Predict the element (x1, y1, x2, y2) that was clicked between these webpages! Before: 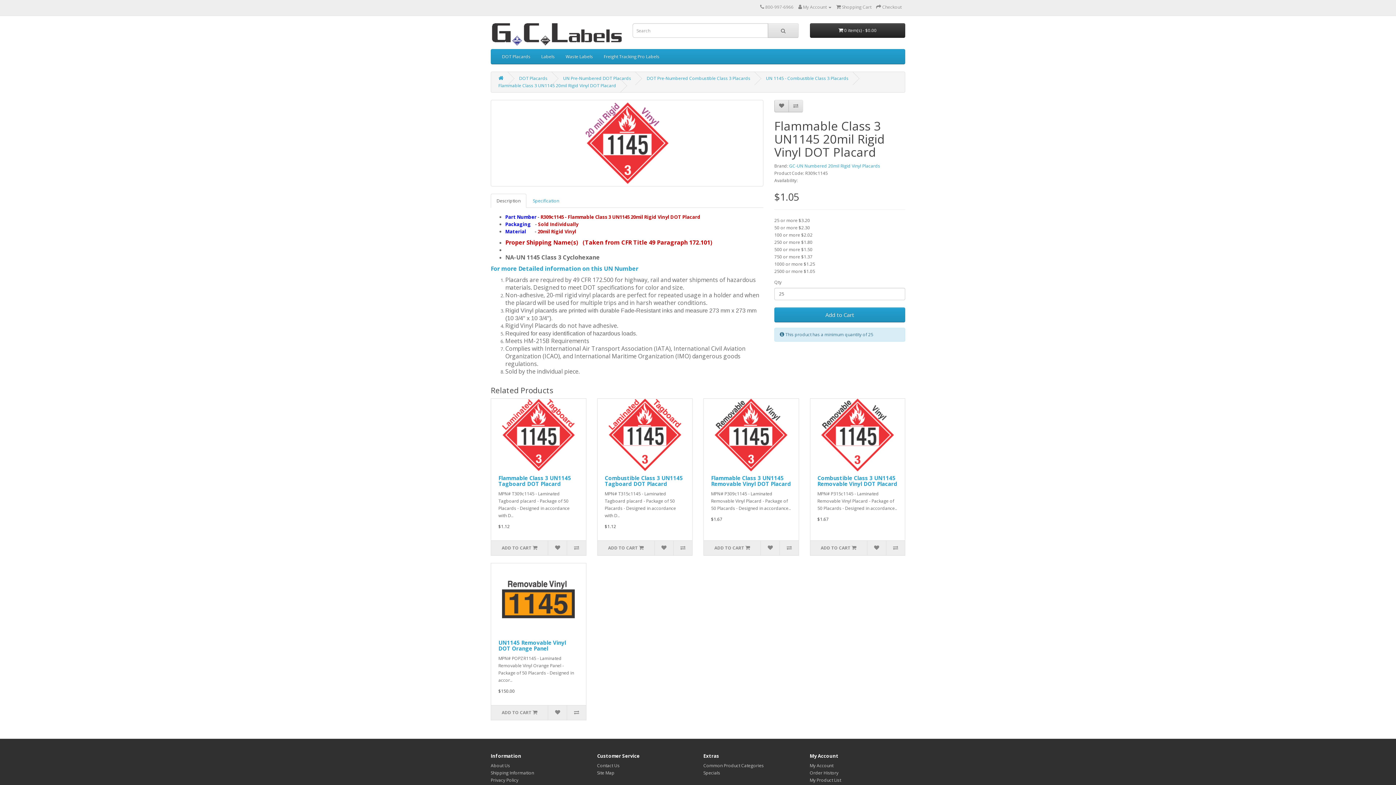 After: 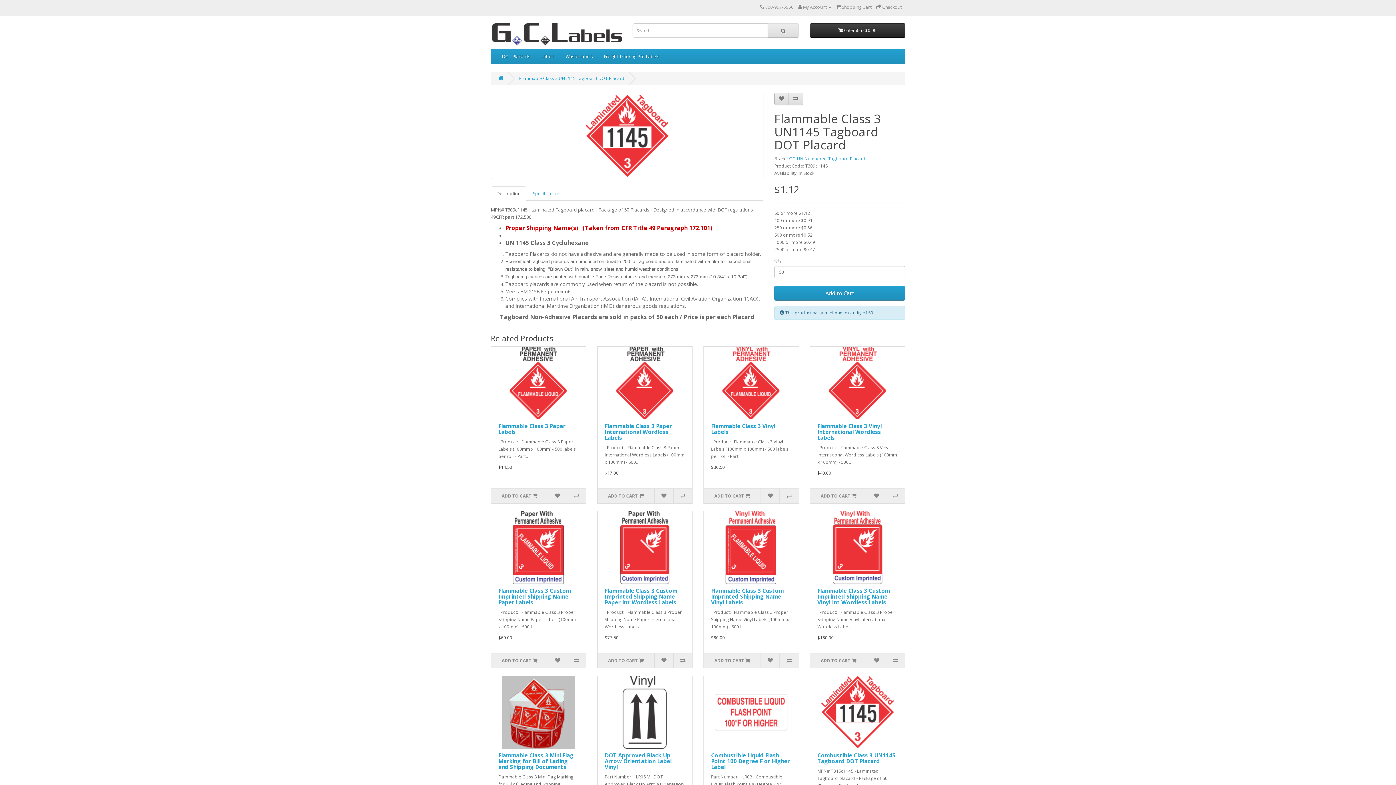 Action: bbox: (491, 398, 586, 471)